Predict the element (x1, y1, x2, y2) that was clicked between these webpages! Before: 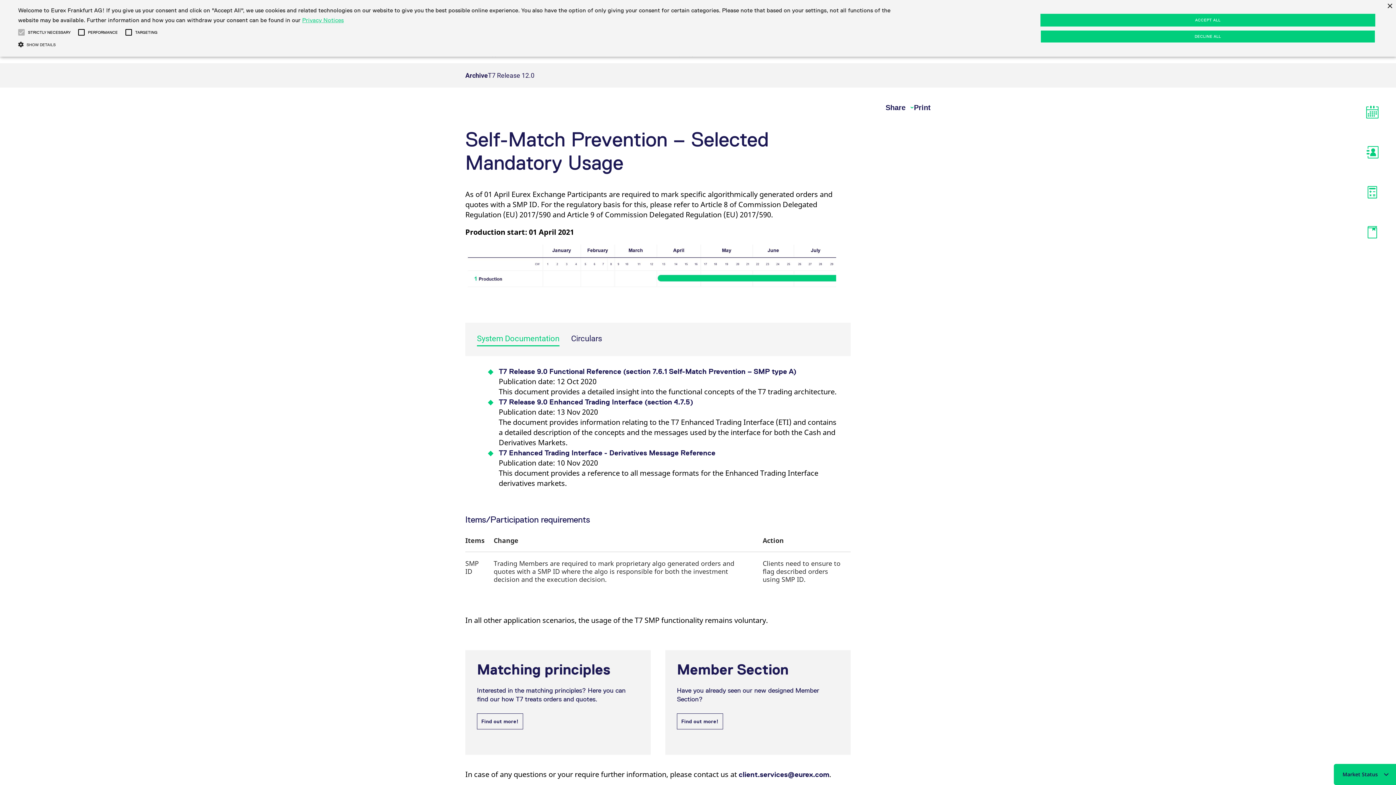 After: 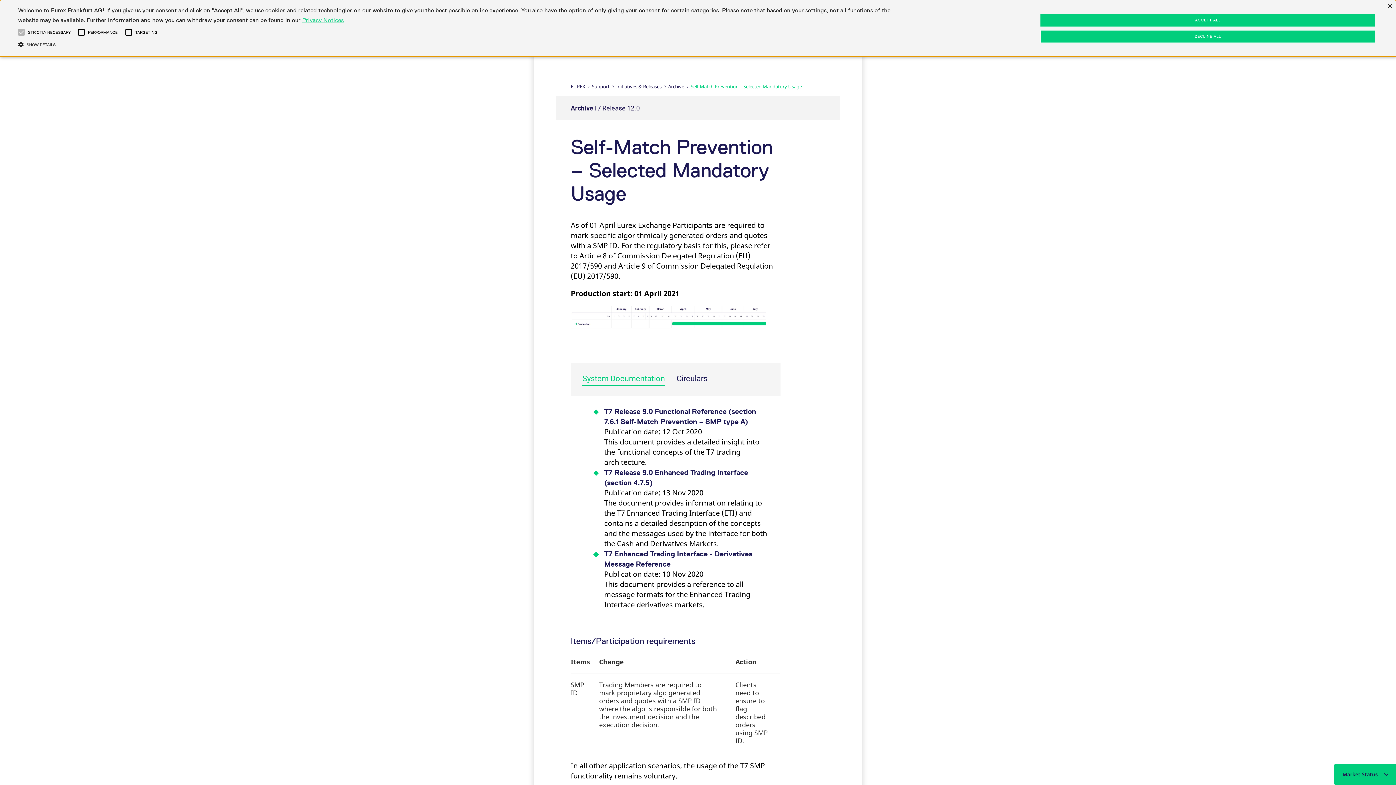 Action: label: Print bbox: (914, 102, 930, 113)